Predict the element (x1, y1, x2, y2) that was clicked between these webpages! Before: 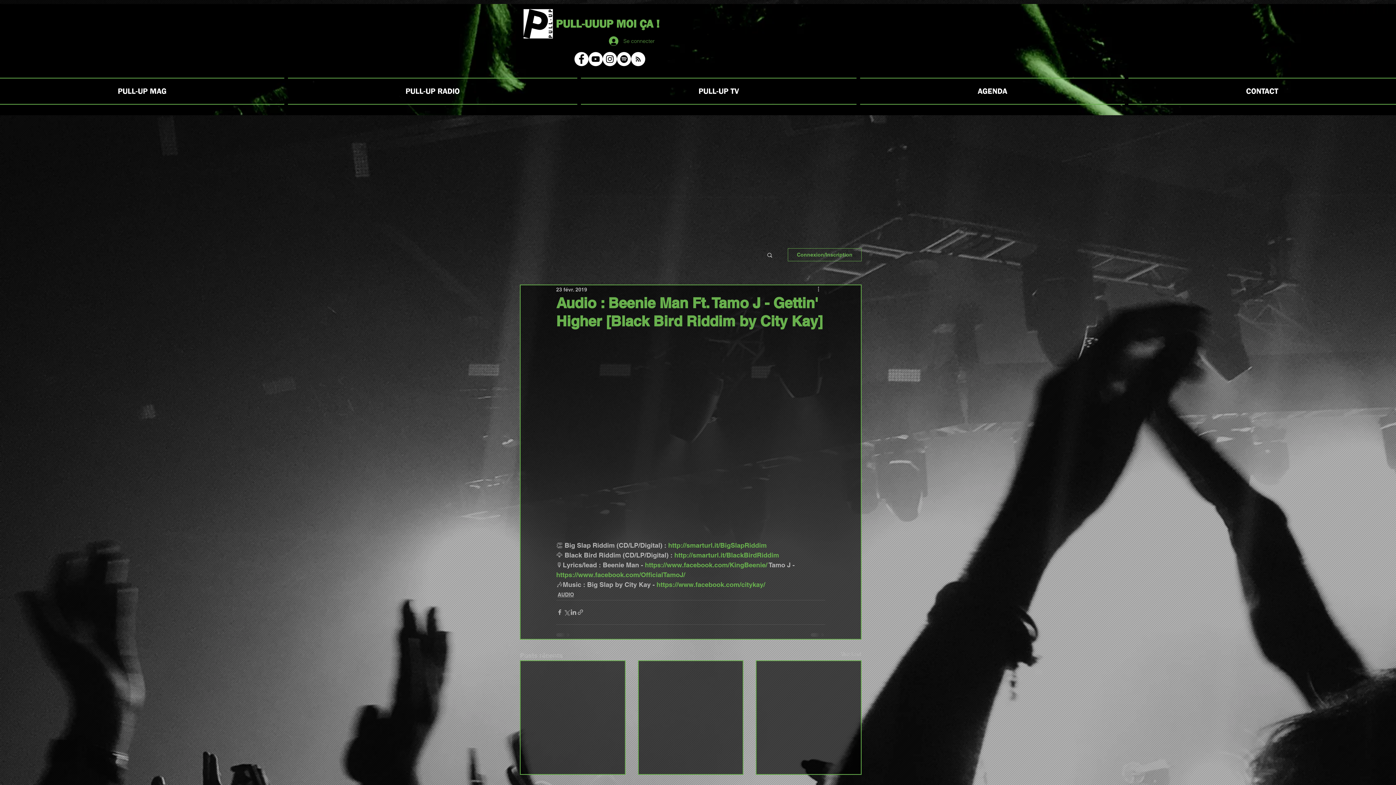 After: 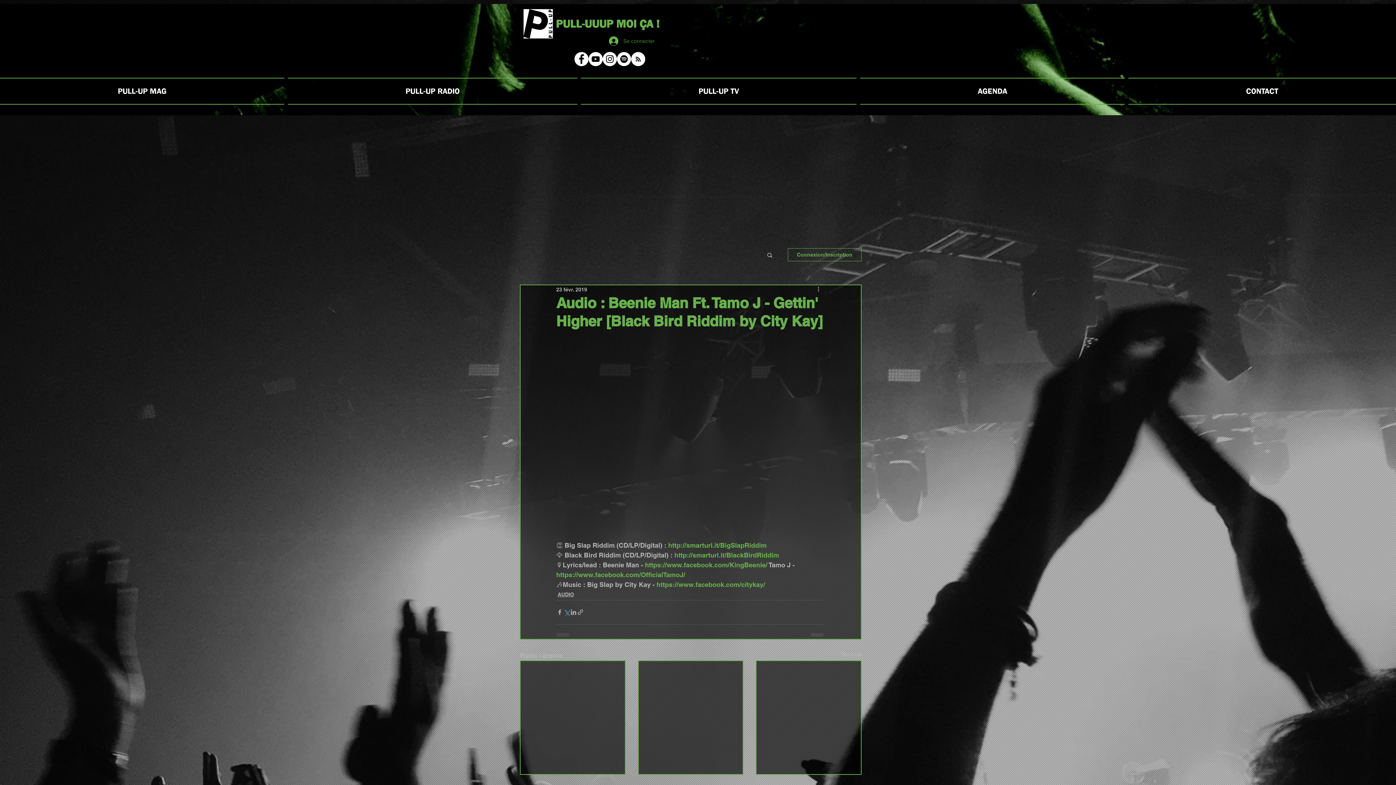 Action: bbox: (563, 609, 570, 616) label: Partager via X (Twitter)